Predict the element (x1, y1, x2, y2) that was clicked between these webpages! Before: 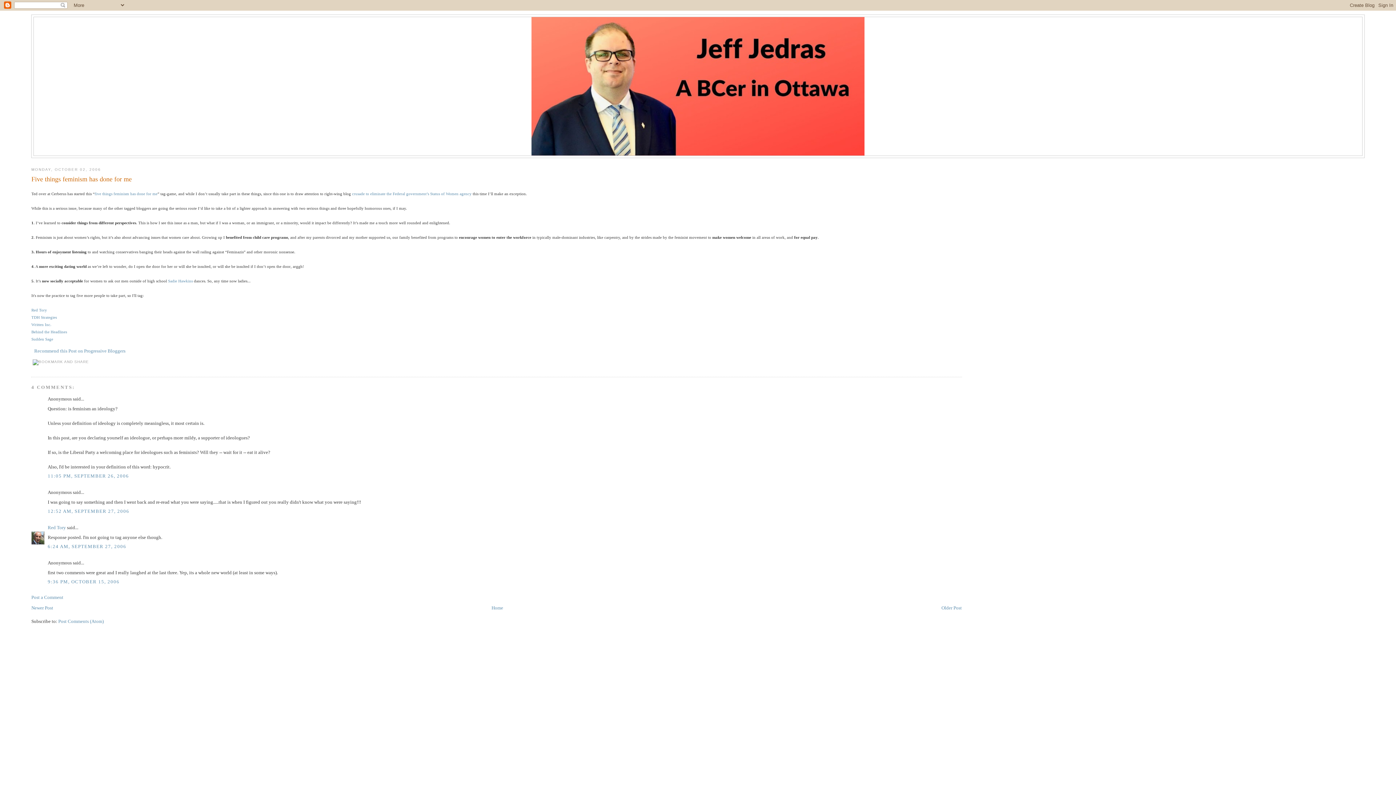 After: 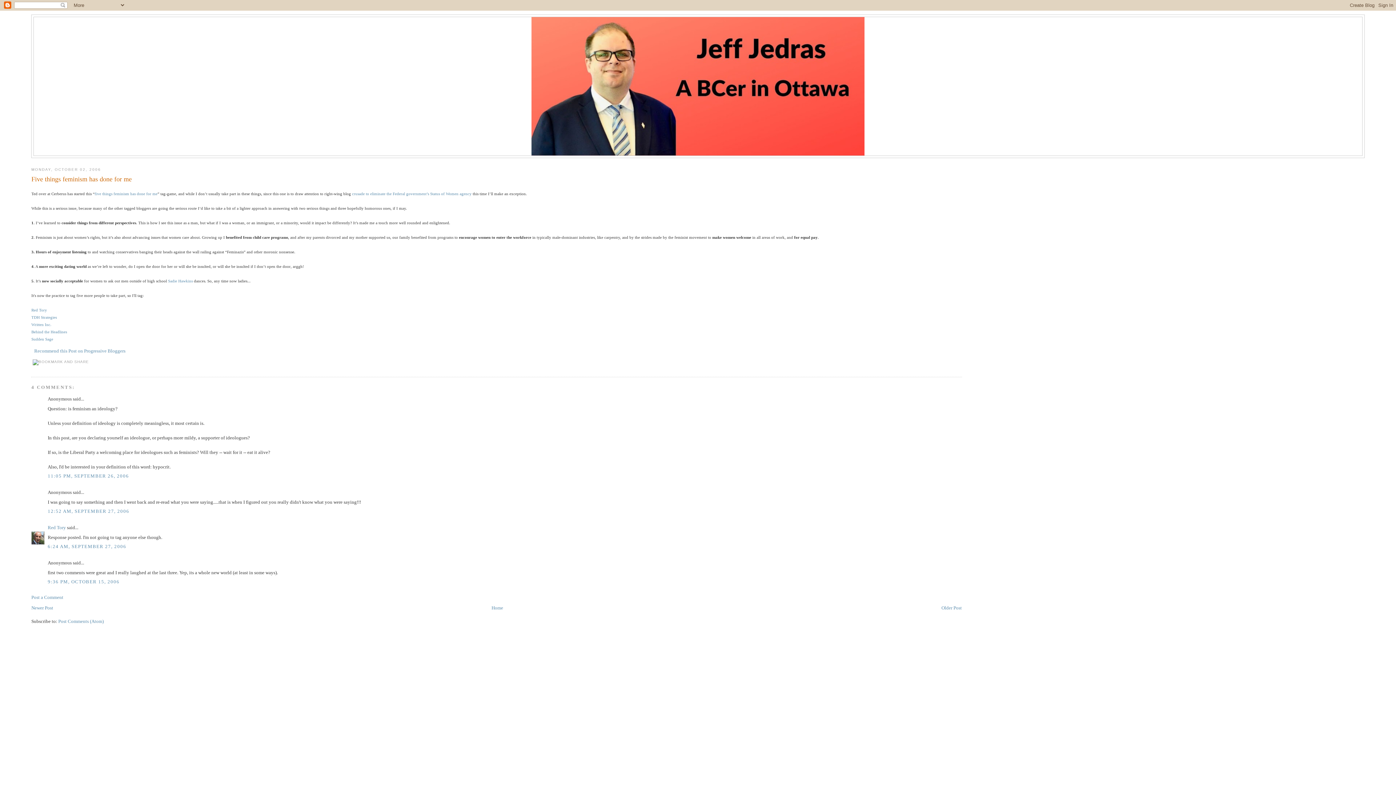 Action: bbox: (31, 174, 962, 183) label: Five things feminism has done for me